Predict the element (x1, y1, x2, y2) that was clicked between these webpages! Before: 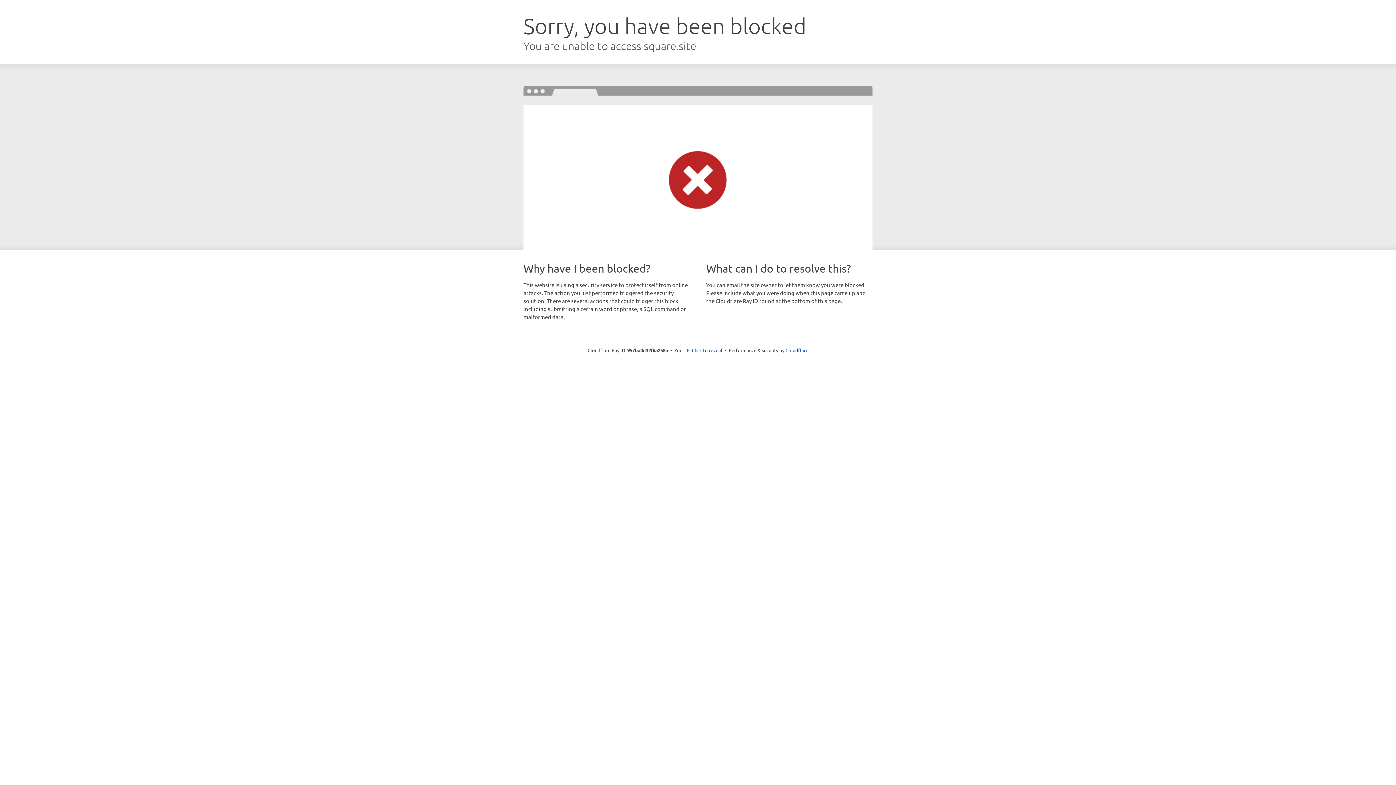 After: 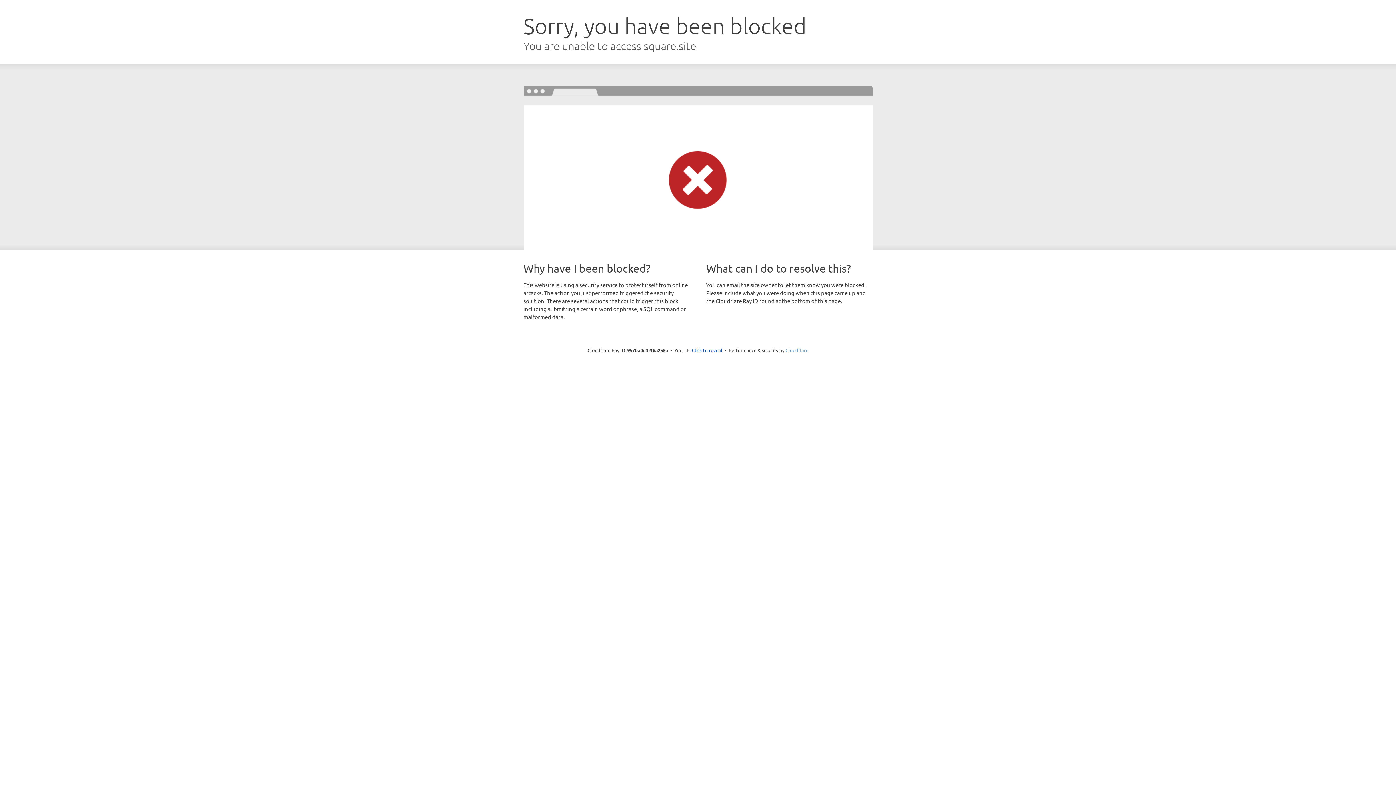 Action: label: Cloudflare bbox: (785, 347, 808, 353)